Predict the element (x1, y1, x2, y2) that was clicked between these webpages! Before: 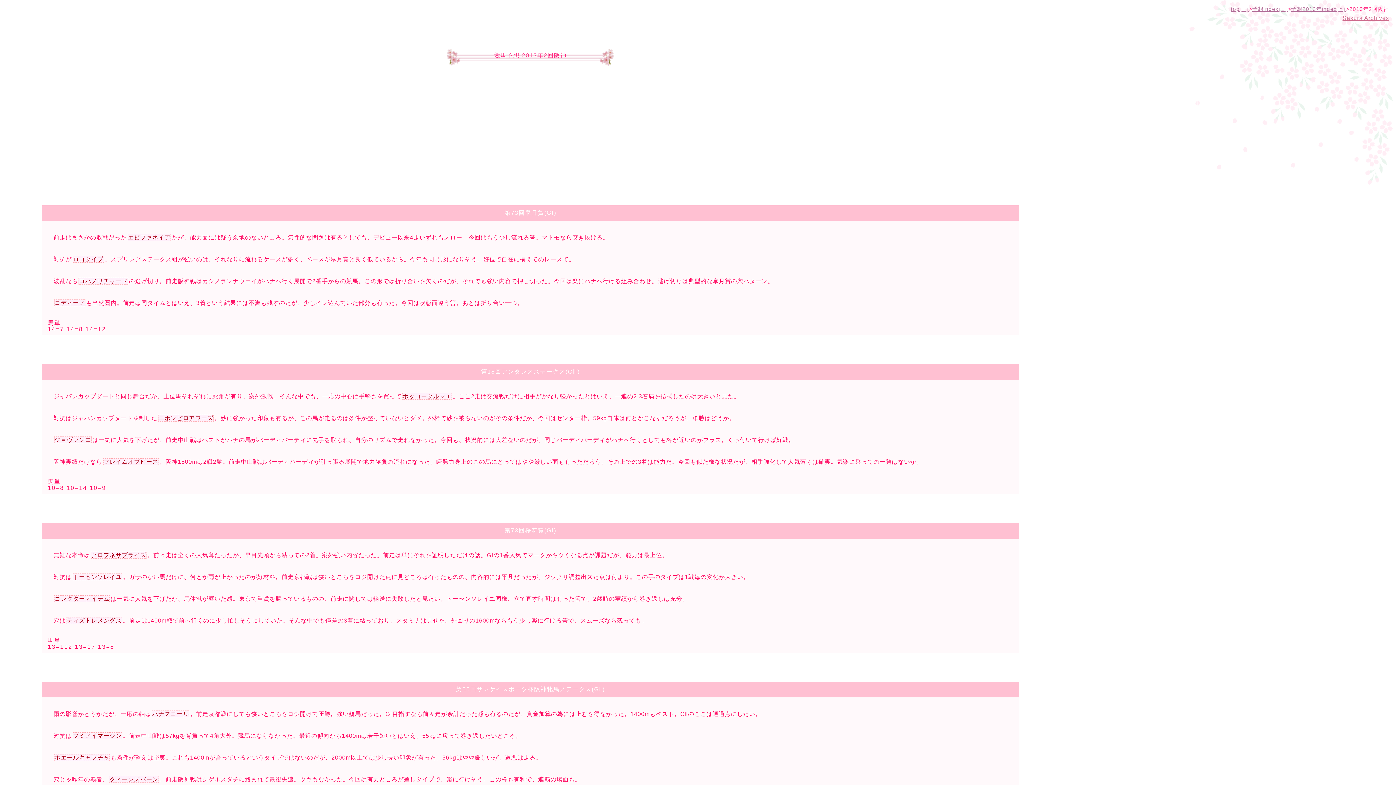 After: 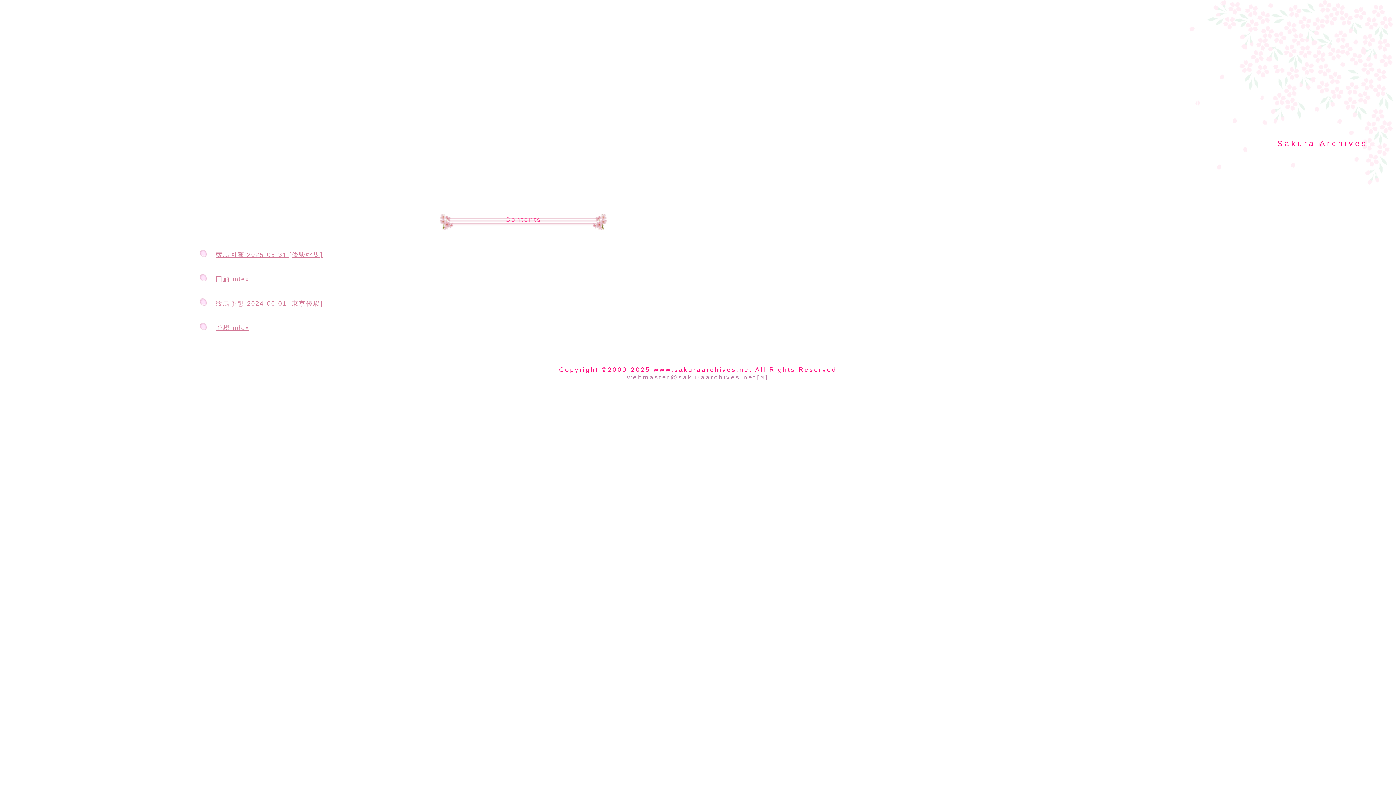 Action: label: top[T] bbox: (1231, 6, 1249, 11)